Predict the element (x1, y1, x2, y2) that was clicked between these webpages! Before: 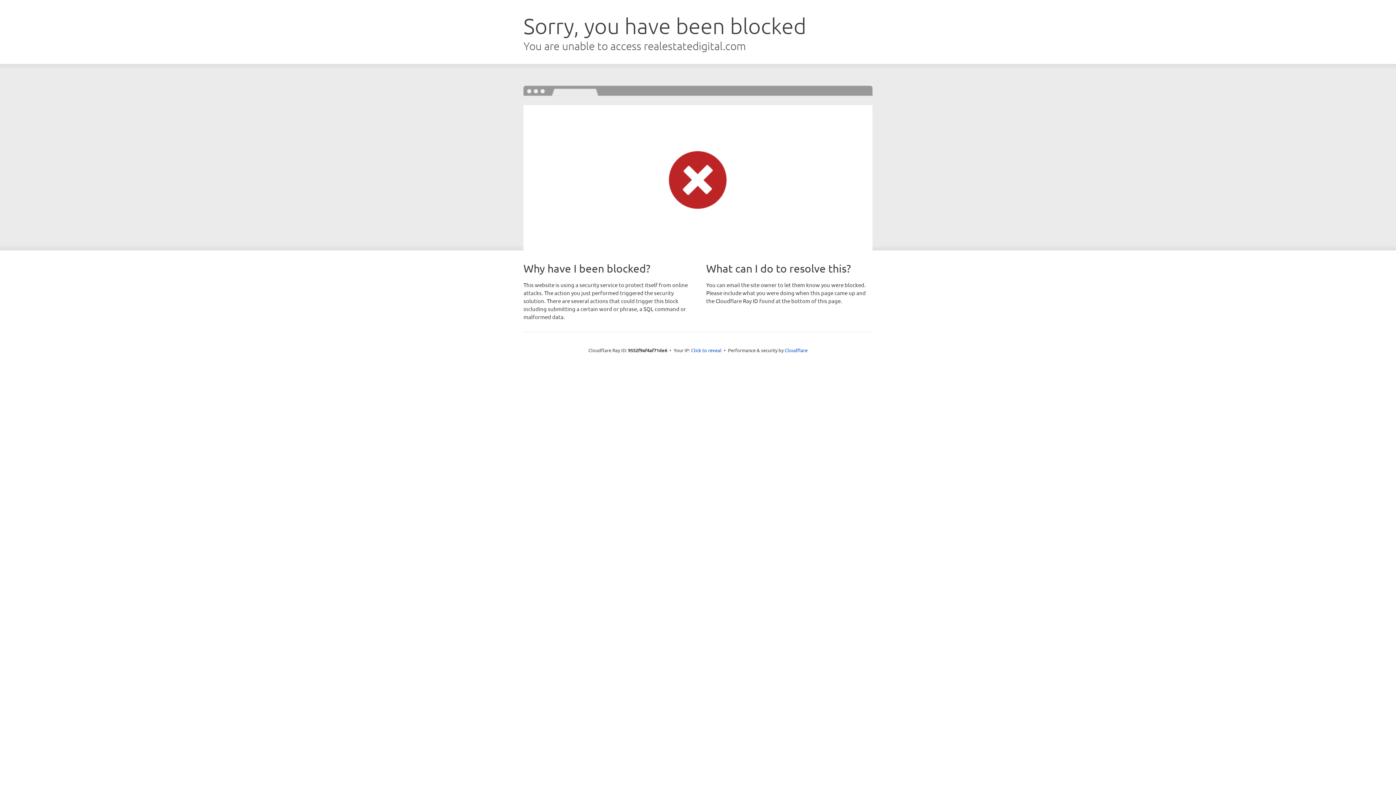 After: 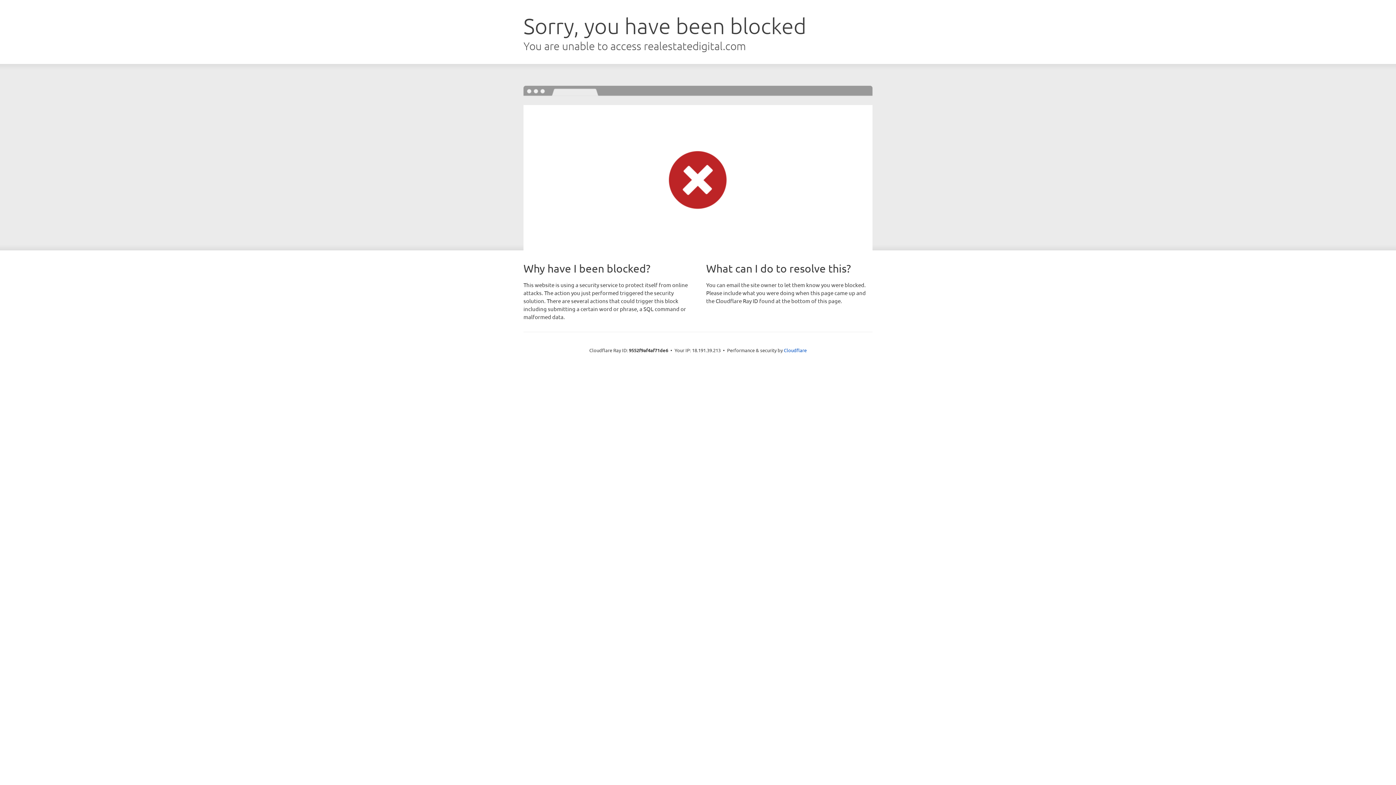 Action: label: Click to reveal bbox: (691, 346, 721, 353)